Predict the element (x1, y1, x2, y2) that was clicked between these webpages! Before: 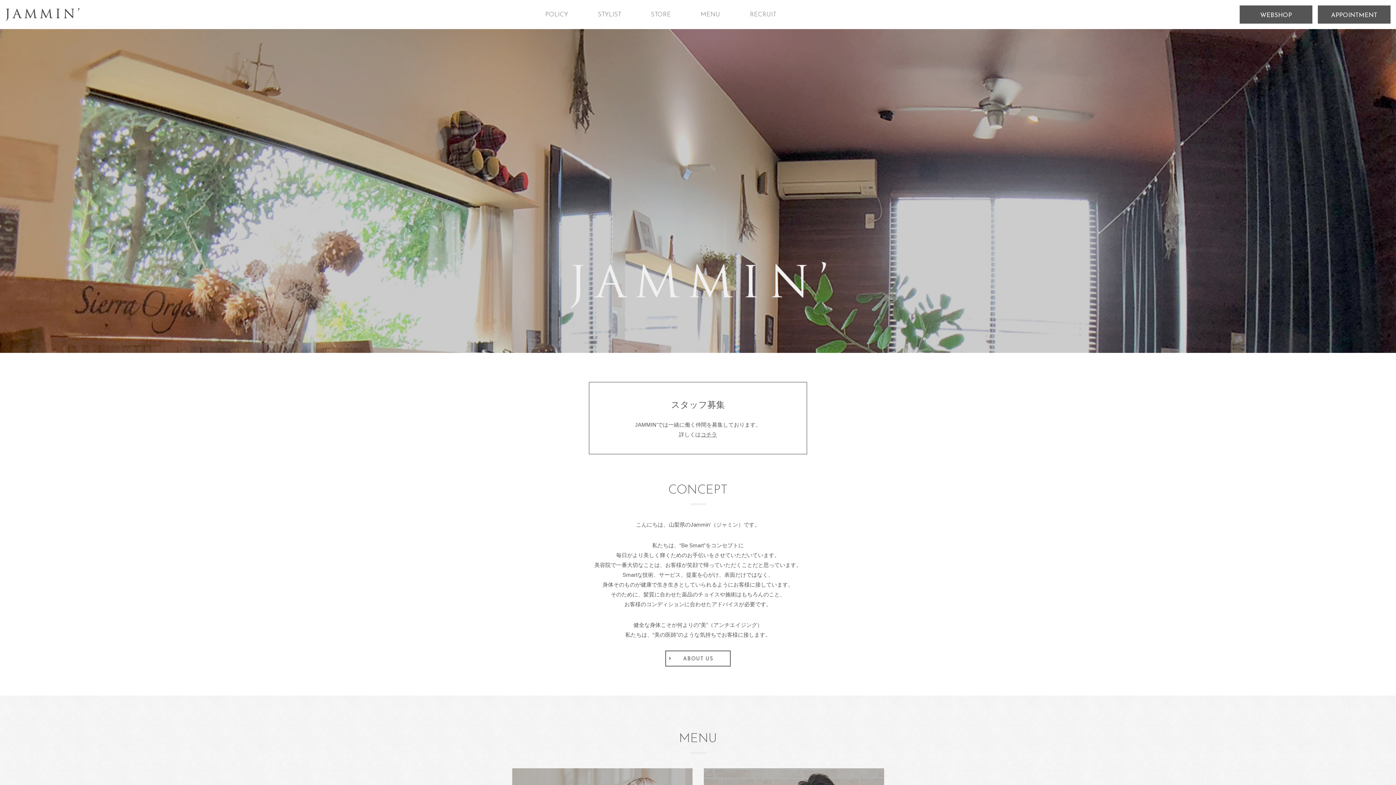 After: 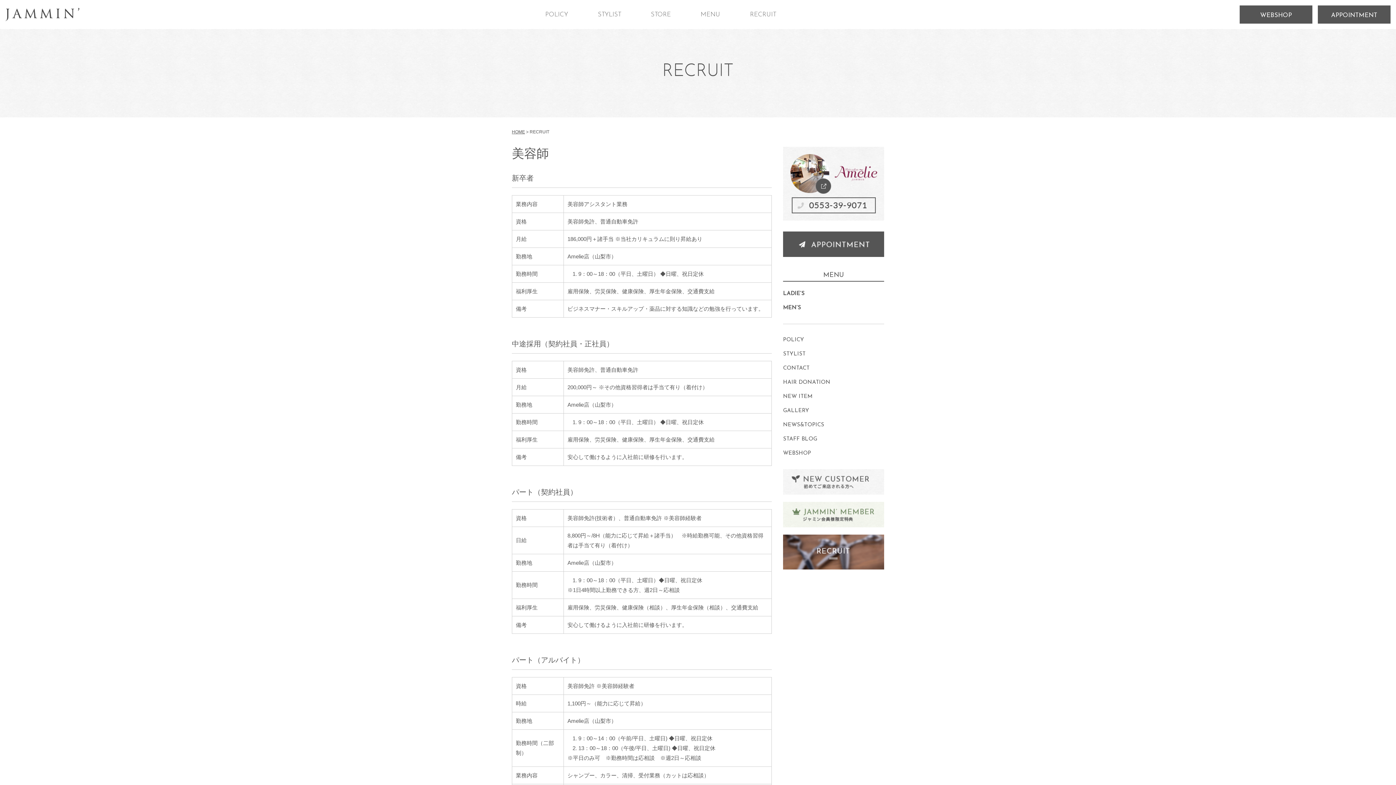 Action: bbox: (700, 431, 717, 437) label: コチラ